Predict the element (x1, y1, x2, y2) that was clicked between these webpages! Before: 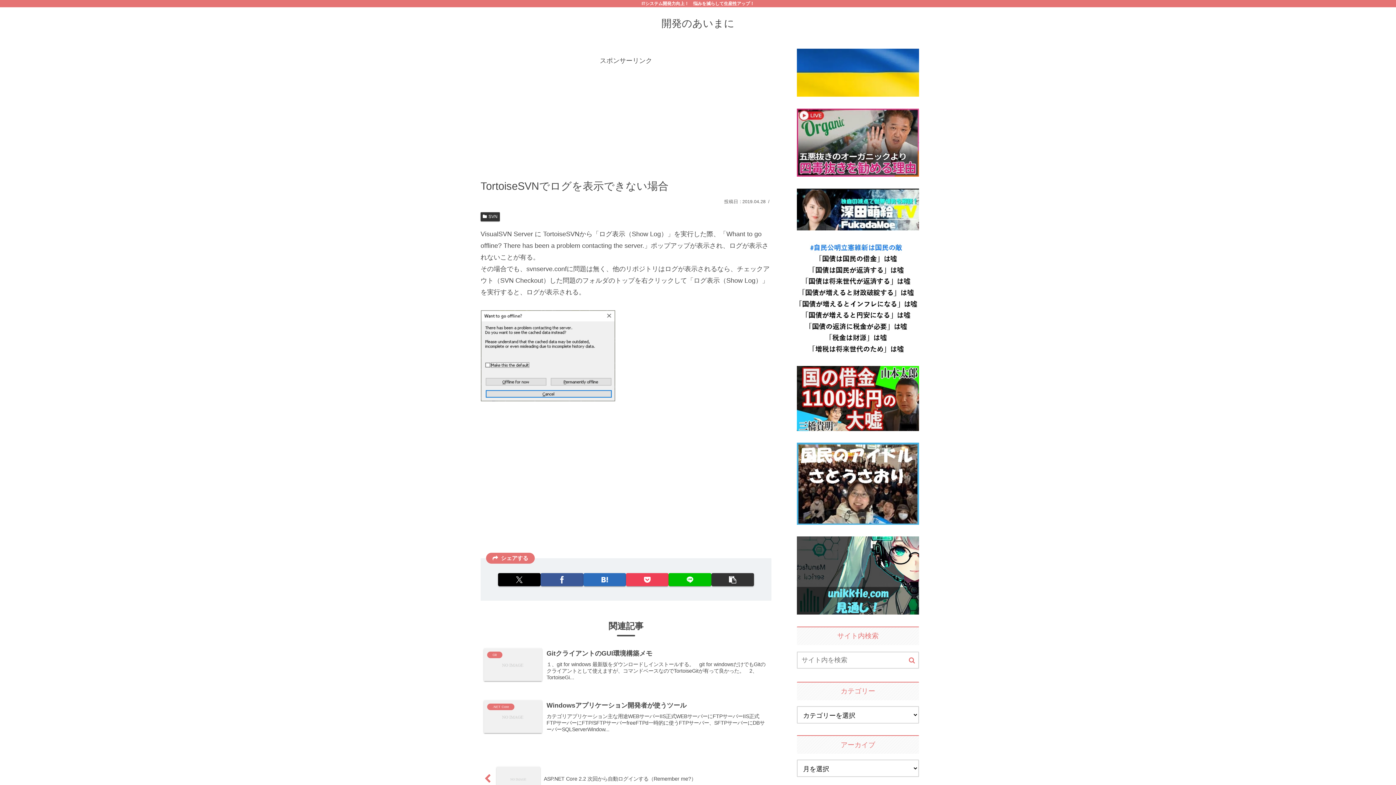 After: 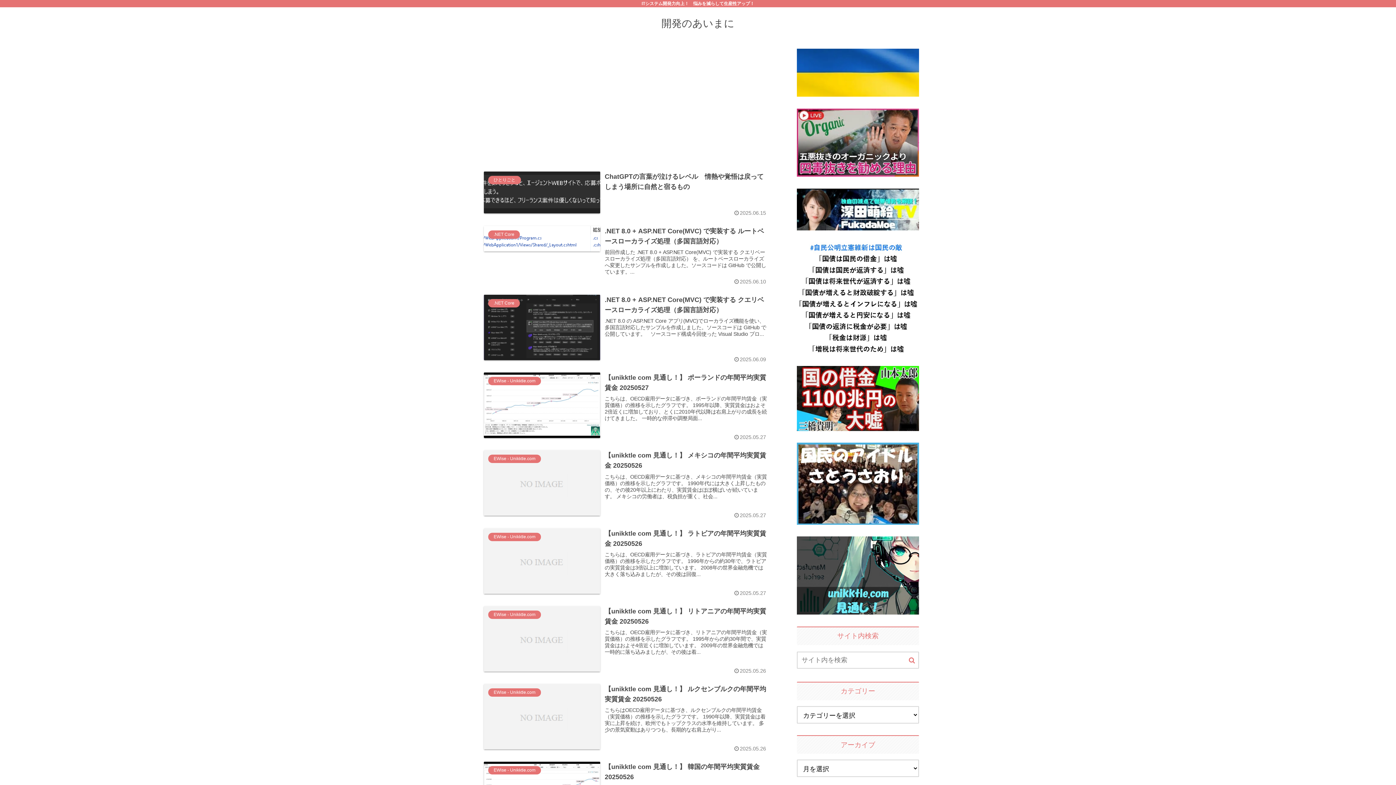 Action: label: 開発のあいまに bbox: (655, 21, 741, 28)